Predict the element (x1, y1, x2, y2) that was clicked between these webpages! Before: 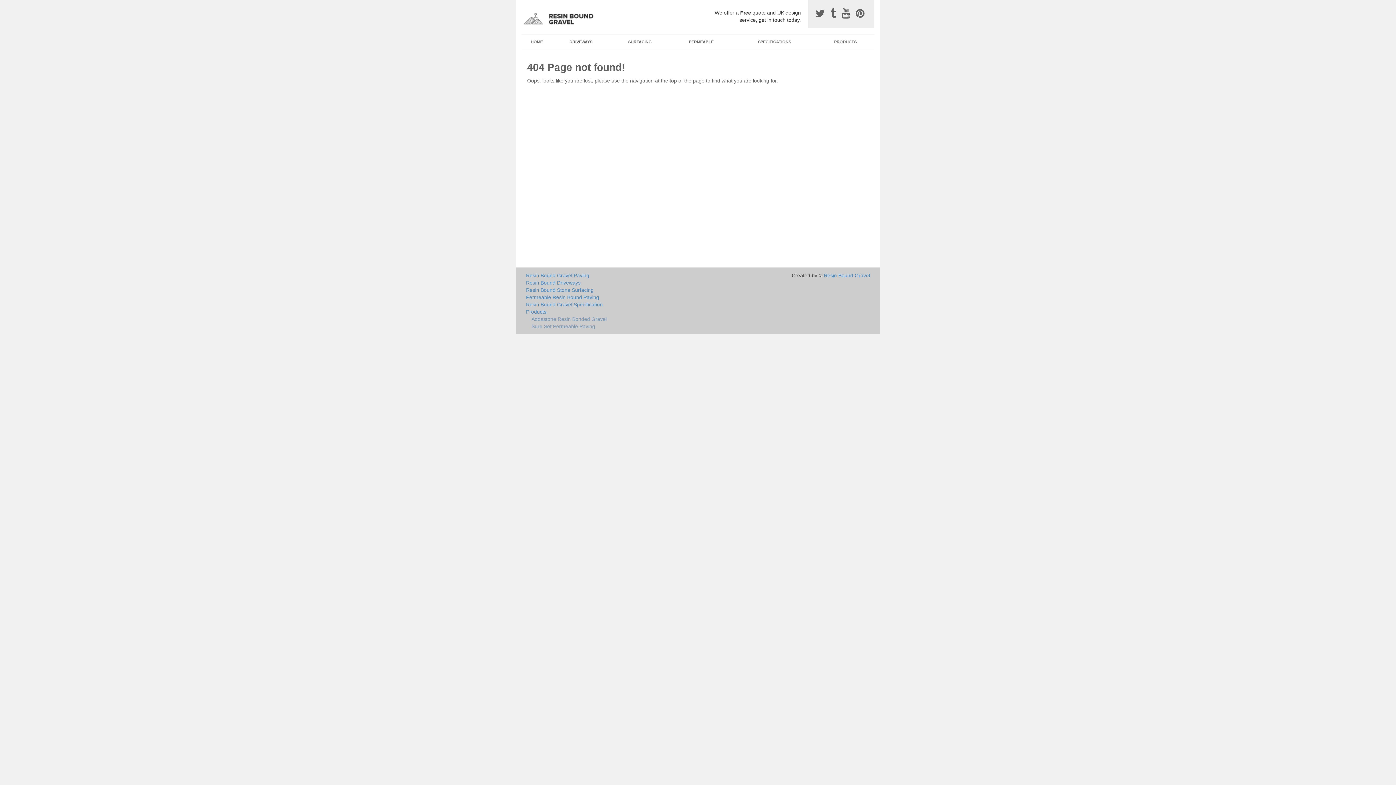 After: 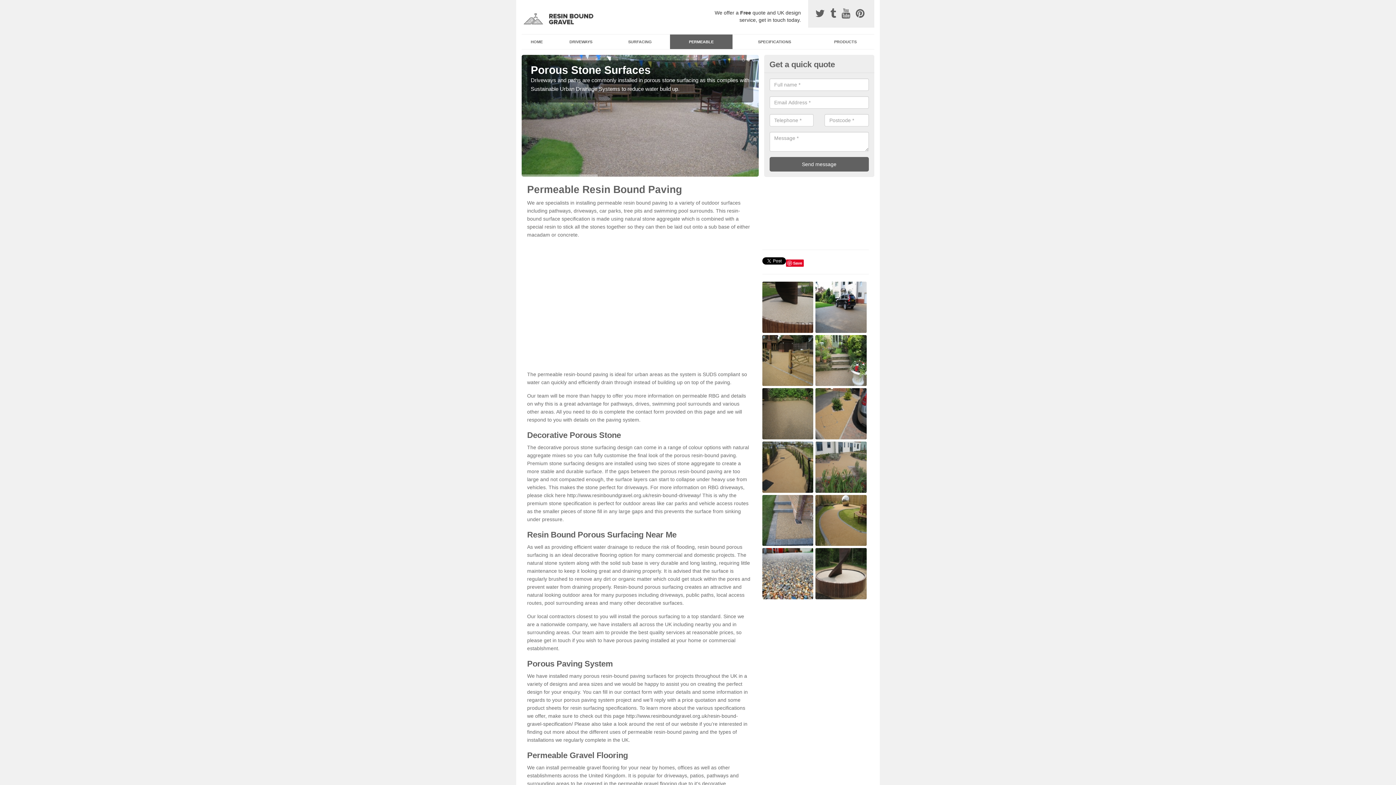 Action: bbox: (526, 293, 751, 301) label: Permeable Resin Bound Paving